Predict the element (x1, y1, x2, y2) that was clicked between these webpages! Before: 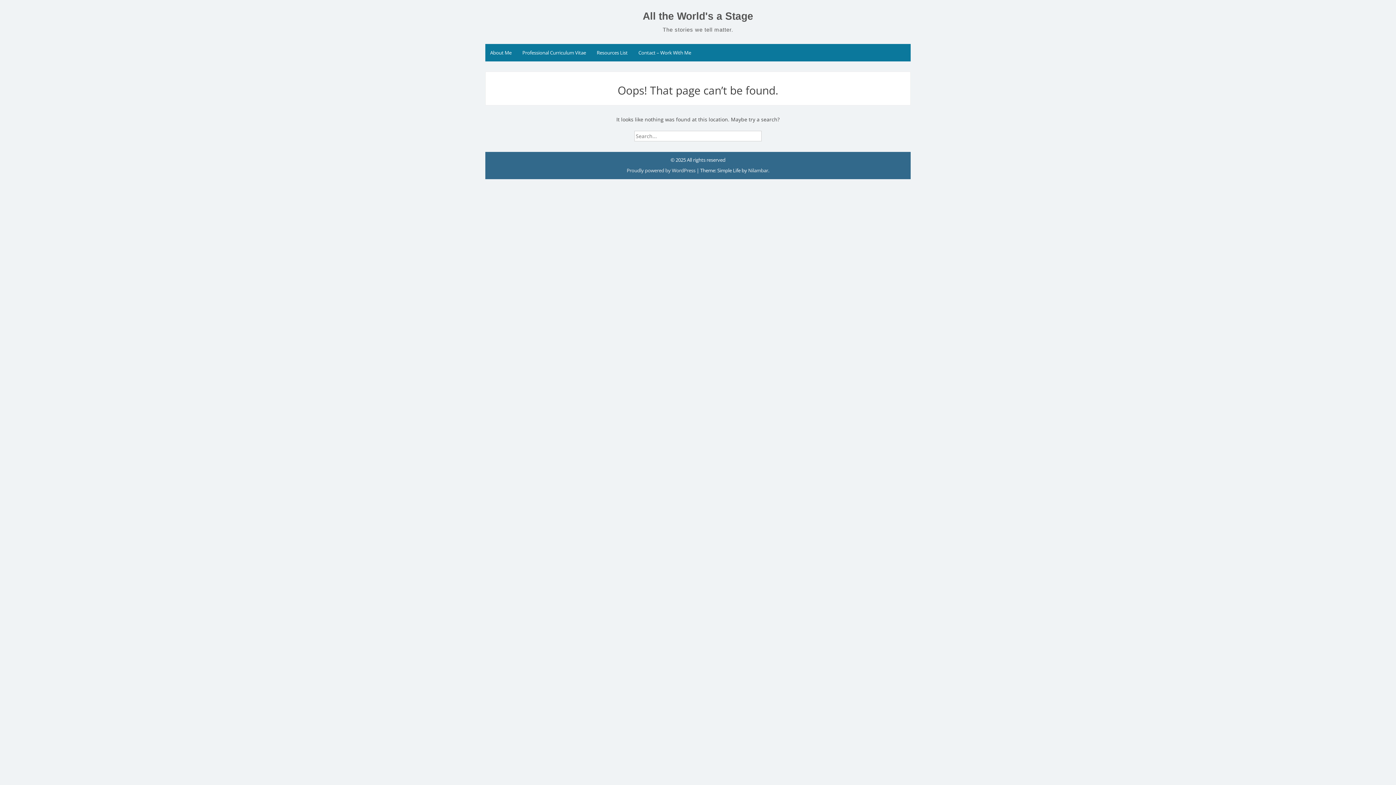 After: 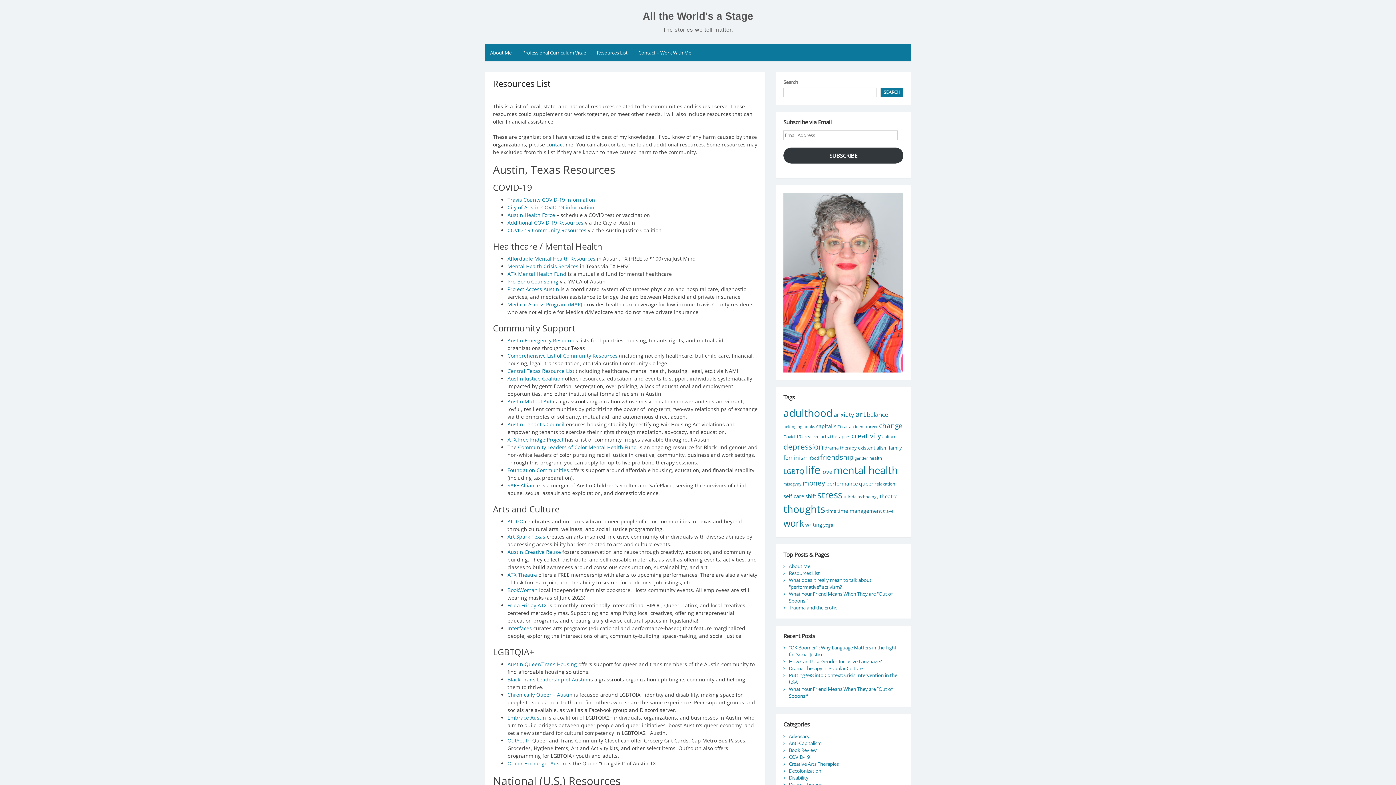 Action: label: Resources List bbox: (592, 44, 632, 61)